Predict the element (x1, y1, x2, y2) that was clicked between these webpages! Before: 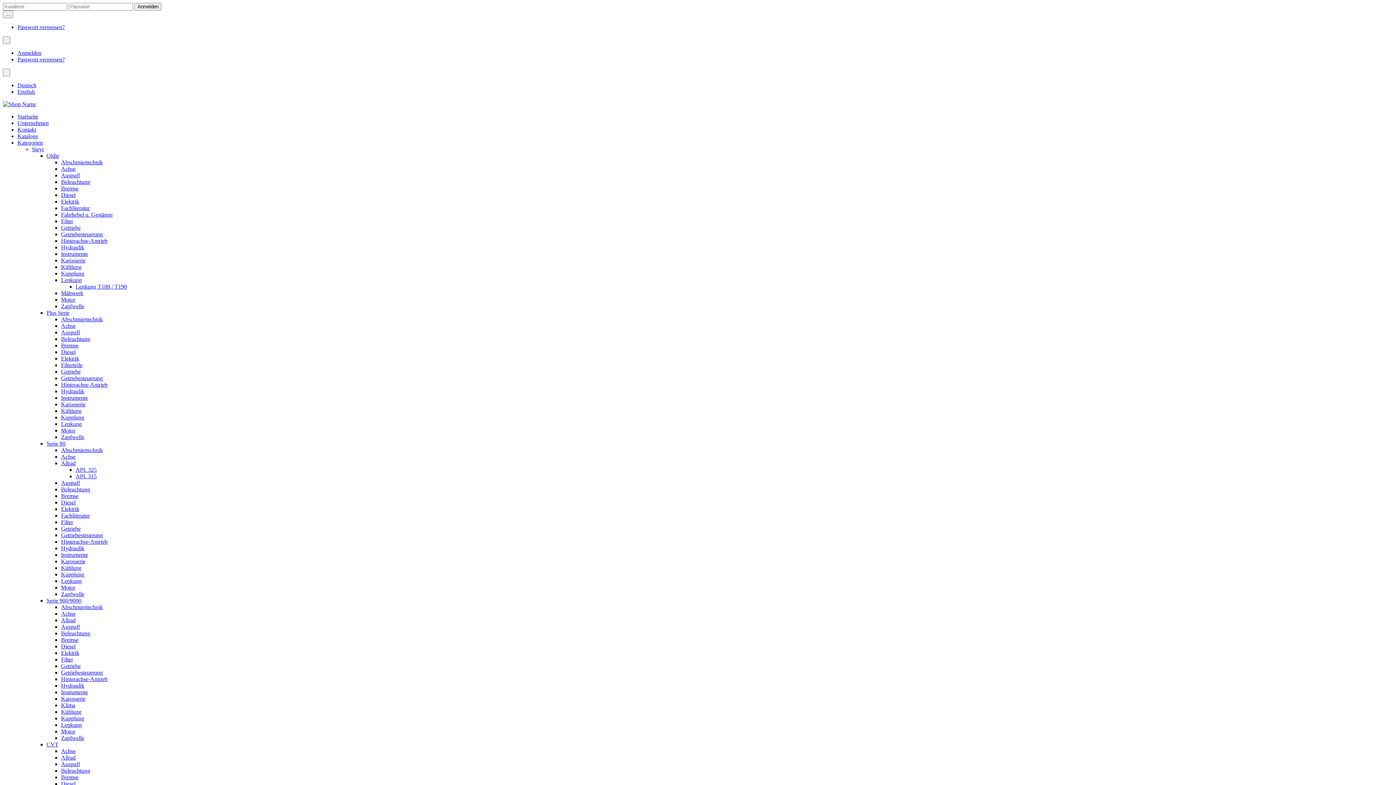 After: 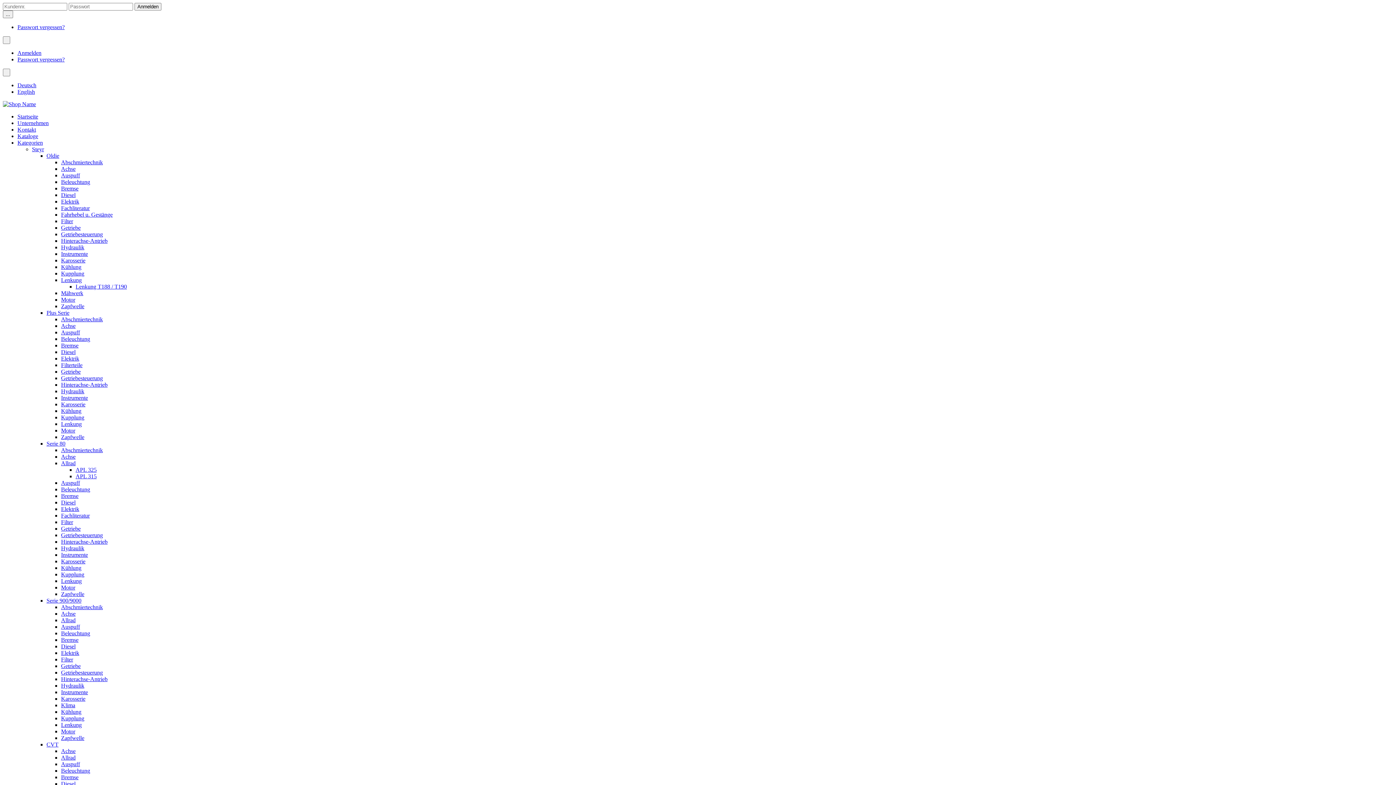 Action: bbox: (61, 545, 84, 551) label: Hydraulik